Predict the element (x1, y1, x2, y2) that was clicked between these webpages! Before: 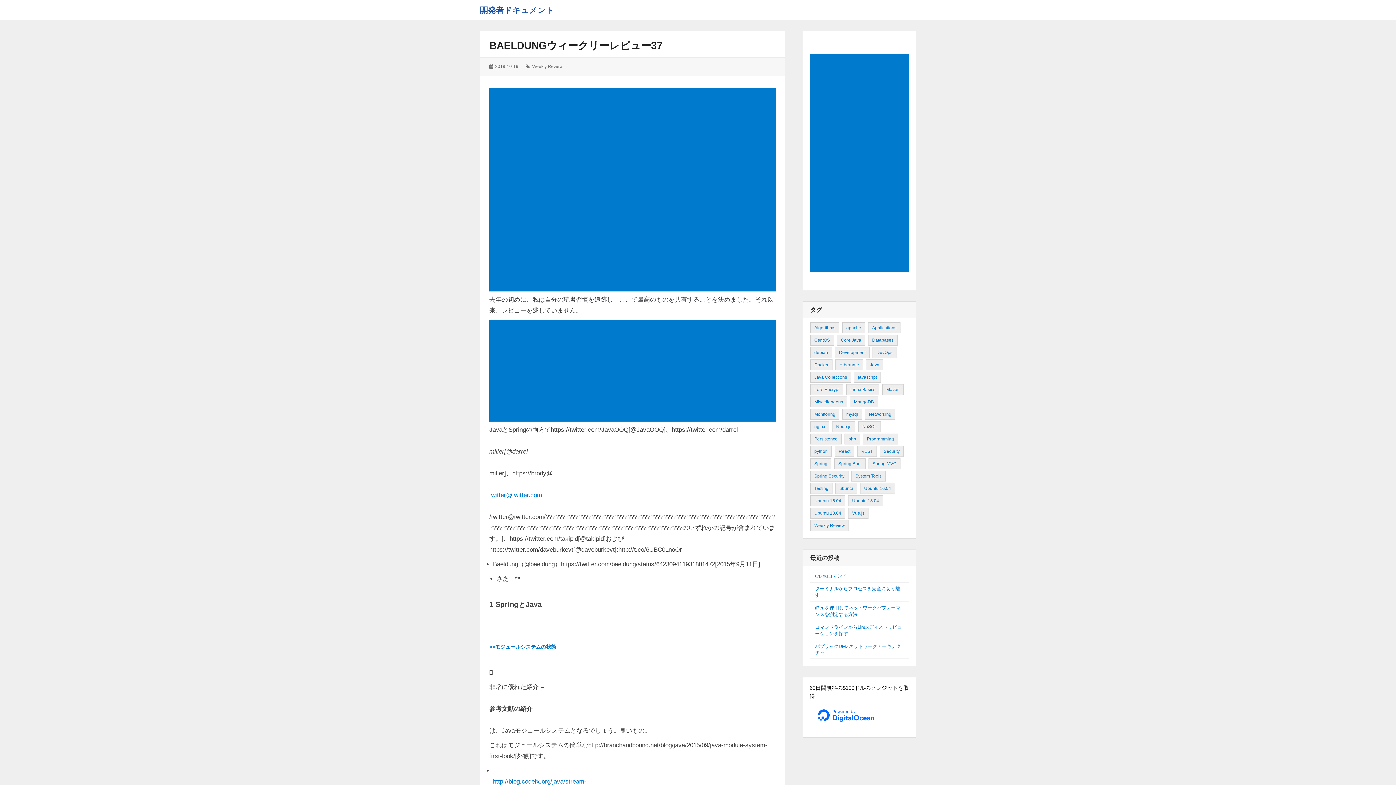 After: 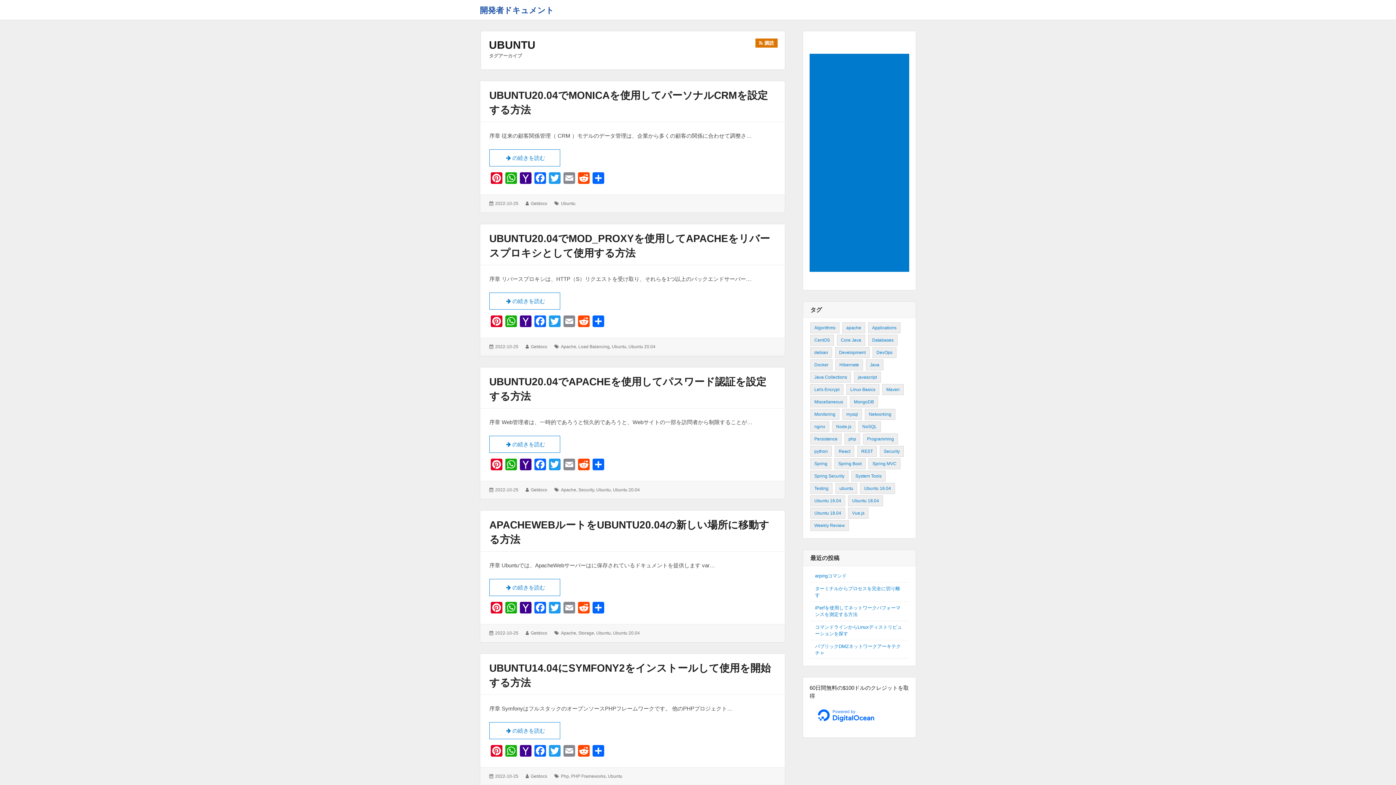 Action: bbox: (835, 483, 857, 494) label: ubuntu (1,872個の項目)